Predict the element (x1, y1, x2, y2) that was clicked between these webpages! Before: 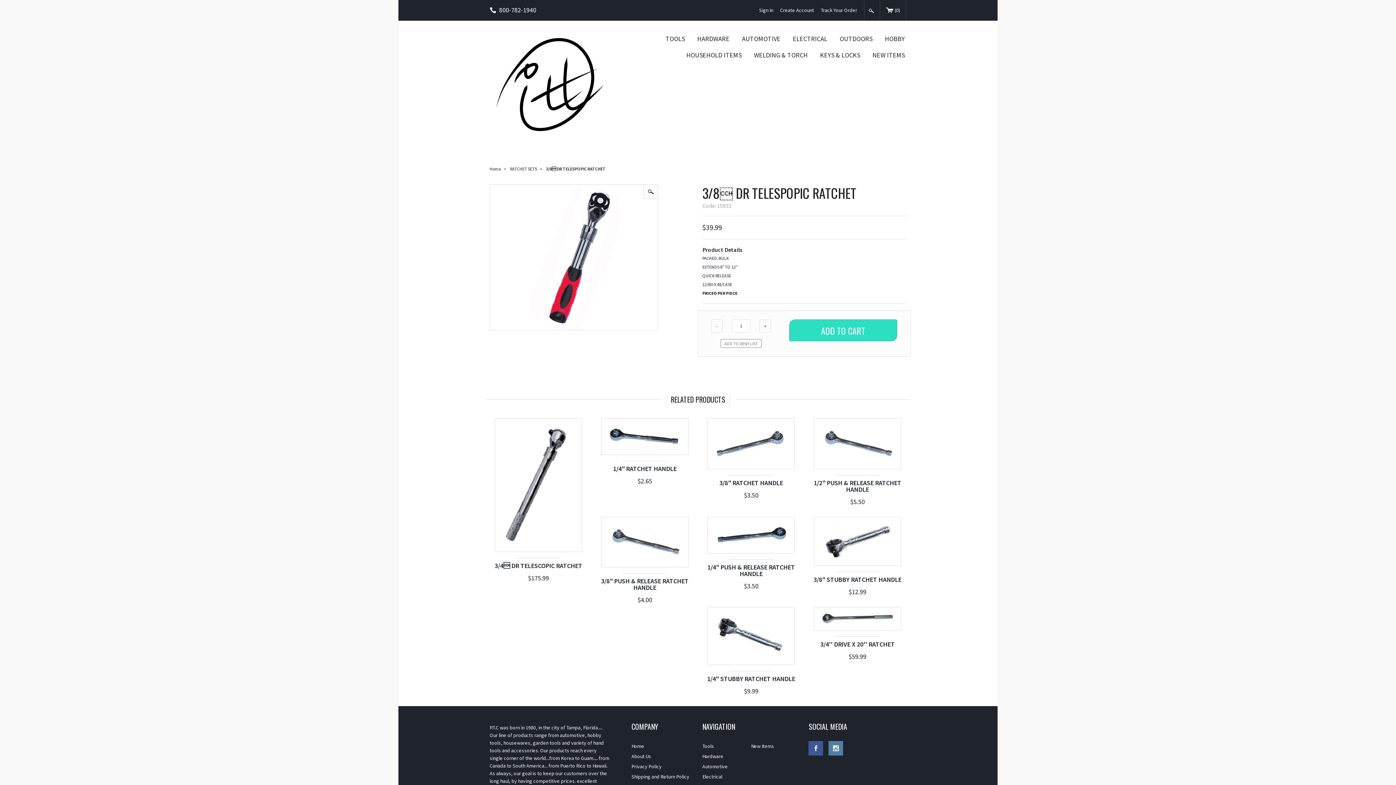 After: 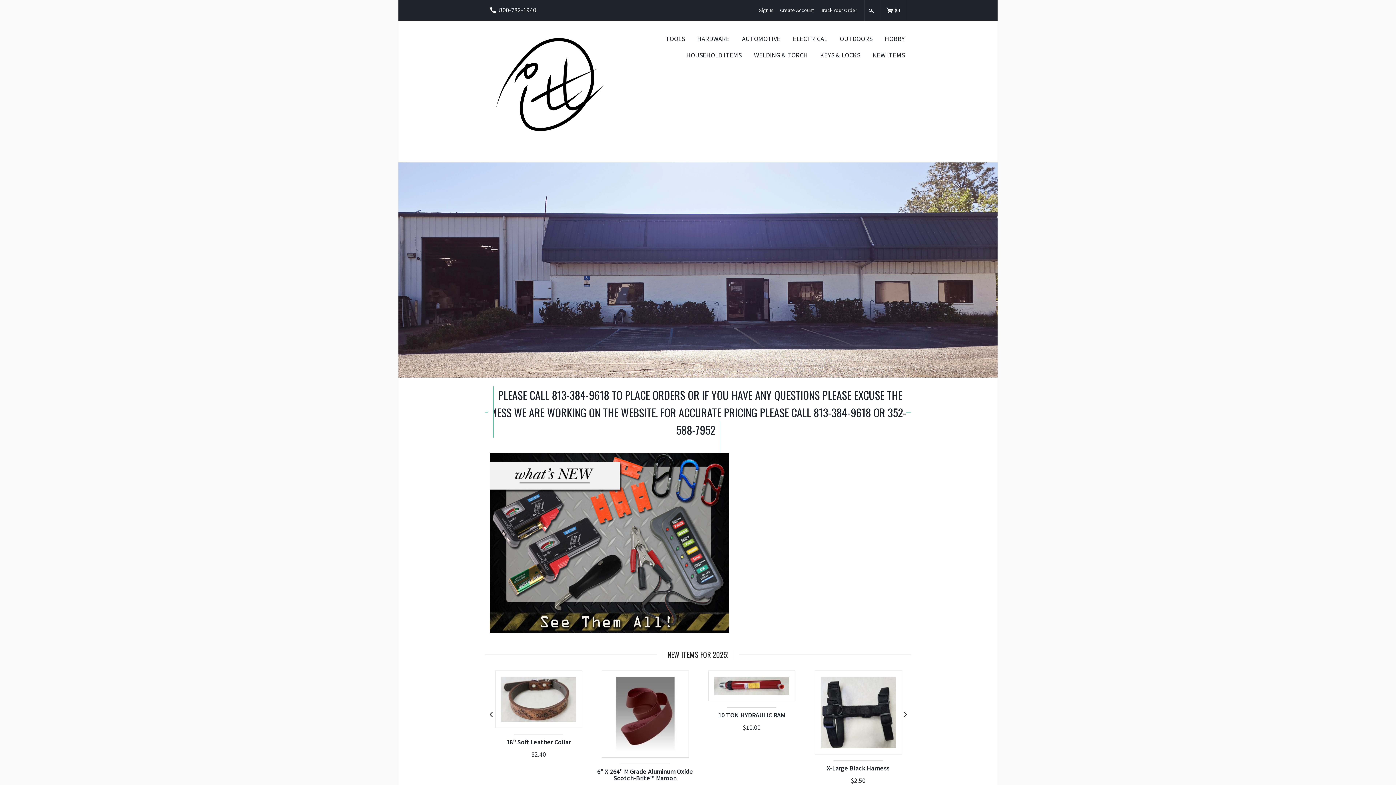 Action: bbox: (485, 25, 627, 158)